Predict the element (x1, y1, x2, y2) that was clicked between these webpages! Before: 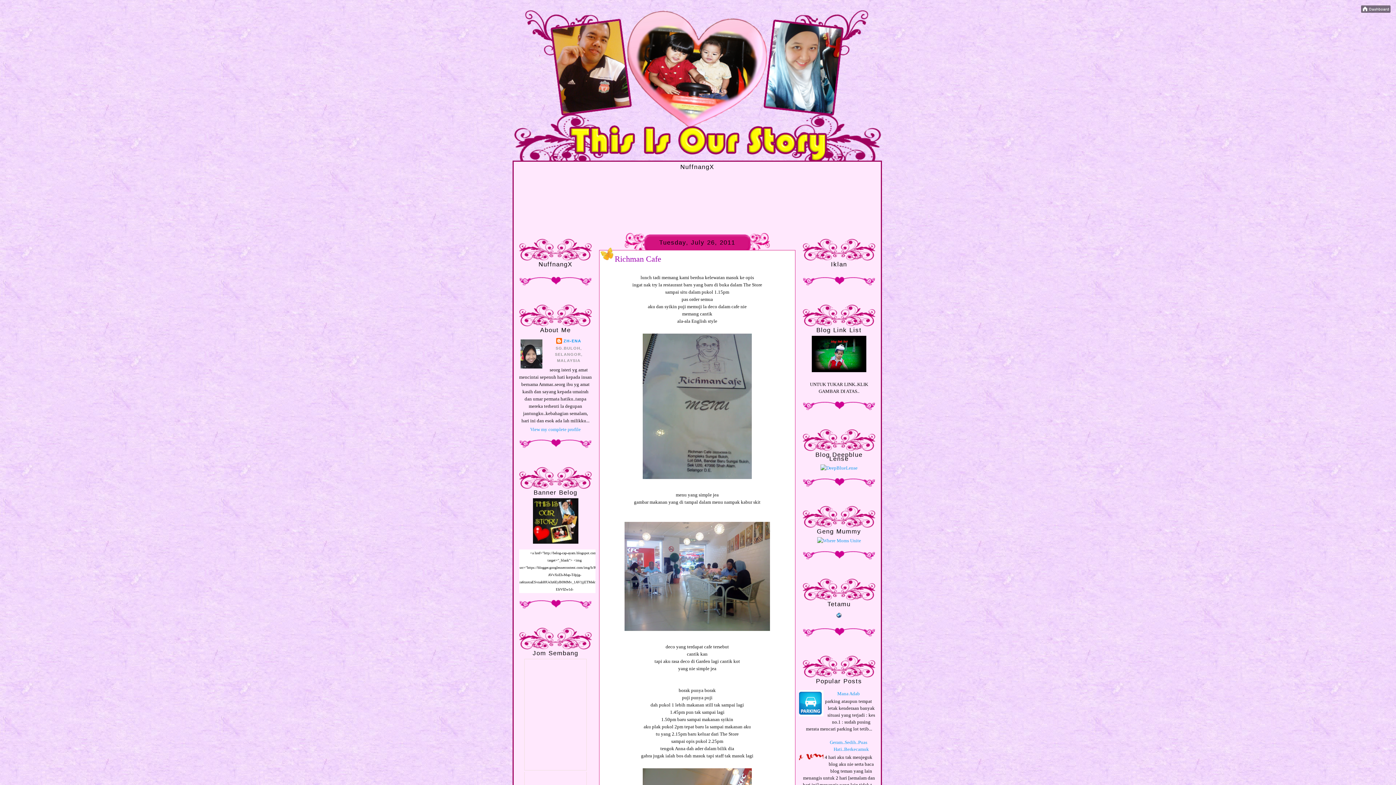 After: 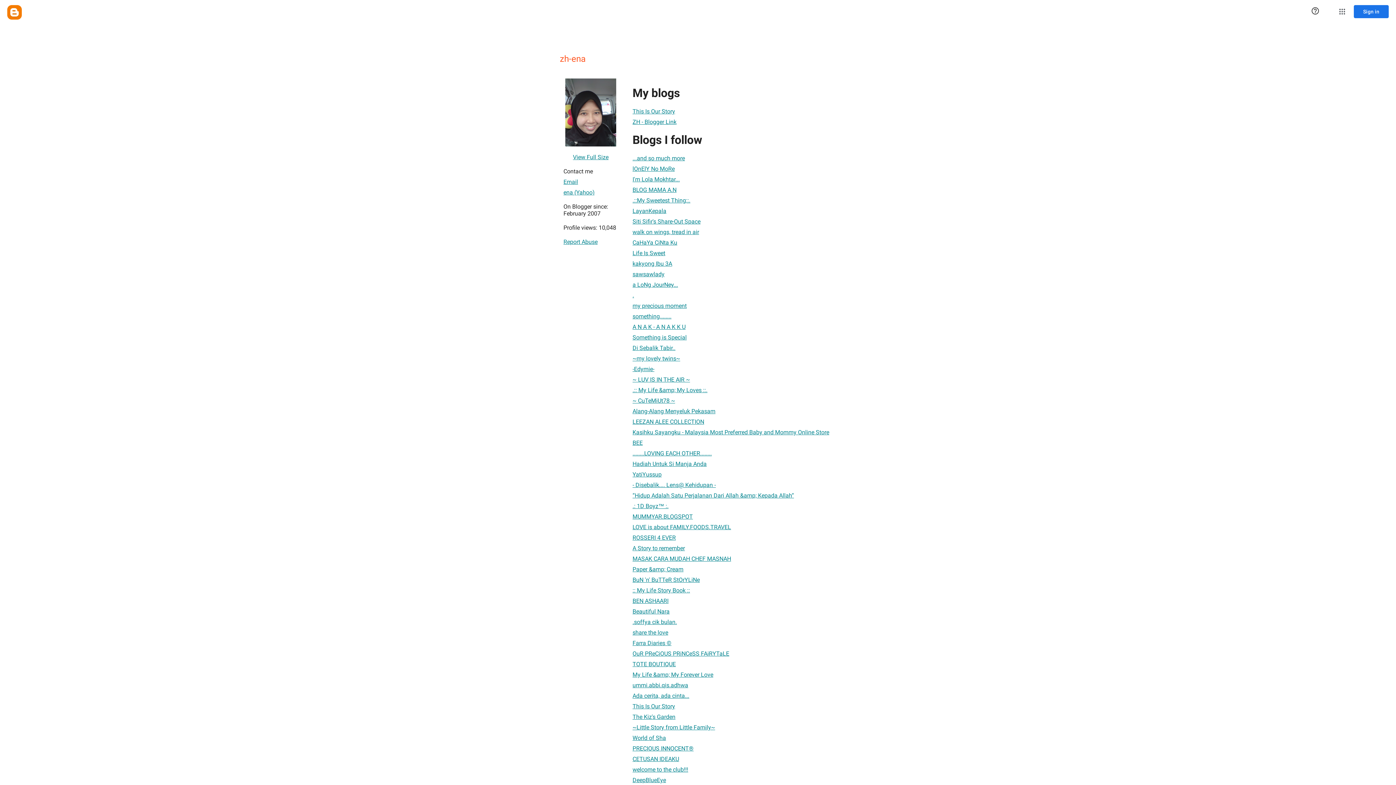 Action: label: View my complete profile bbox: (530, 426, 580, 432)